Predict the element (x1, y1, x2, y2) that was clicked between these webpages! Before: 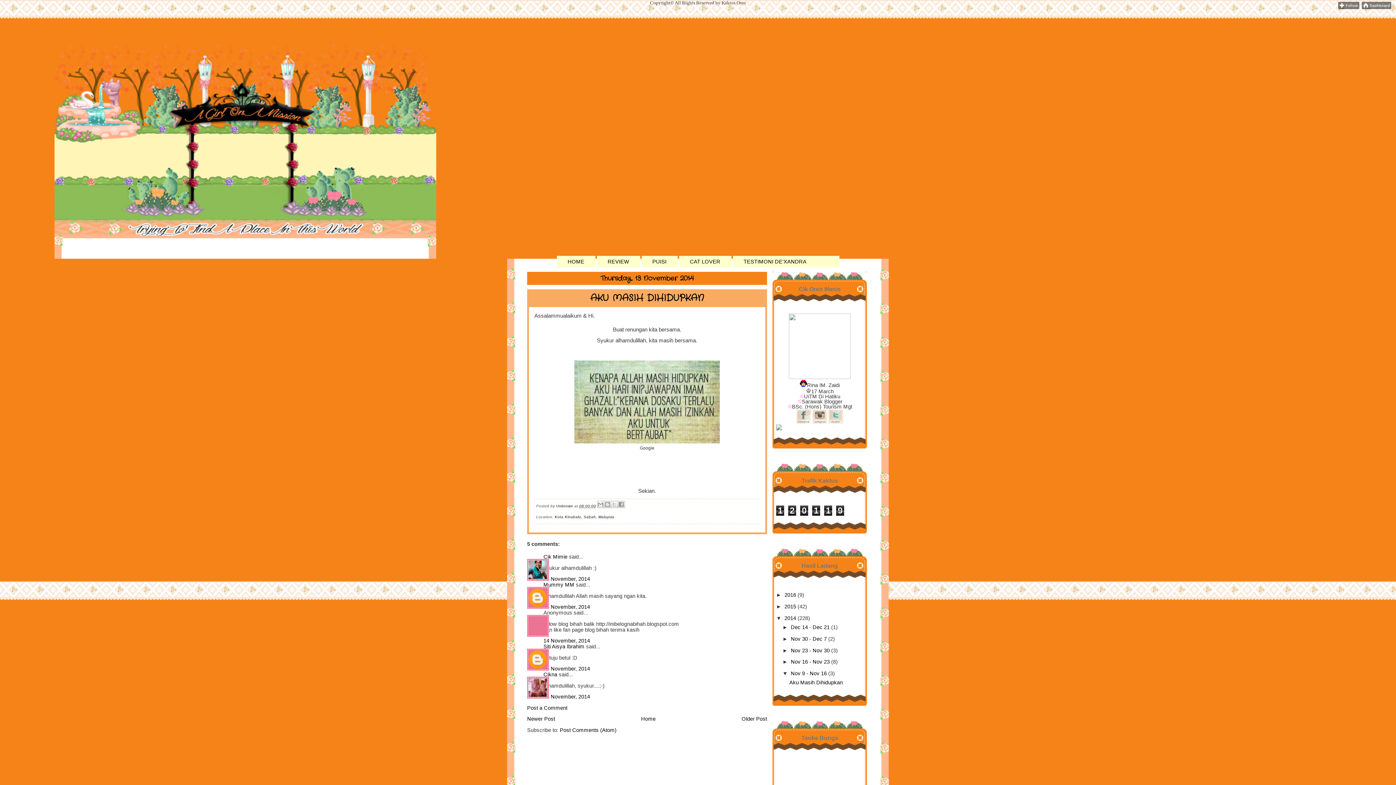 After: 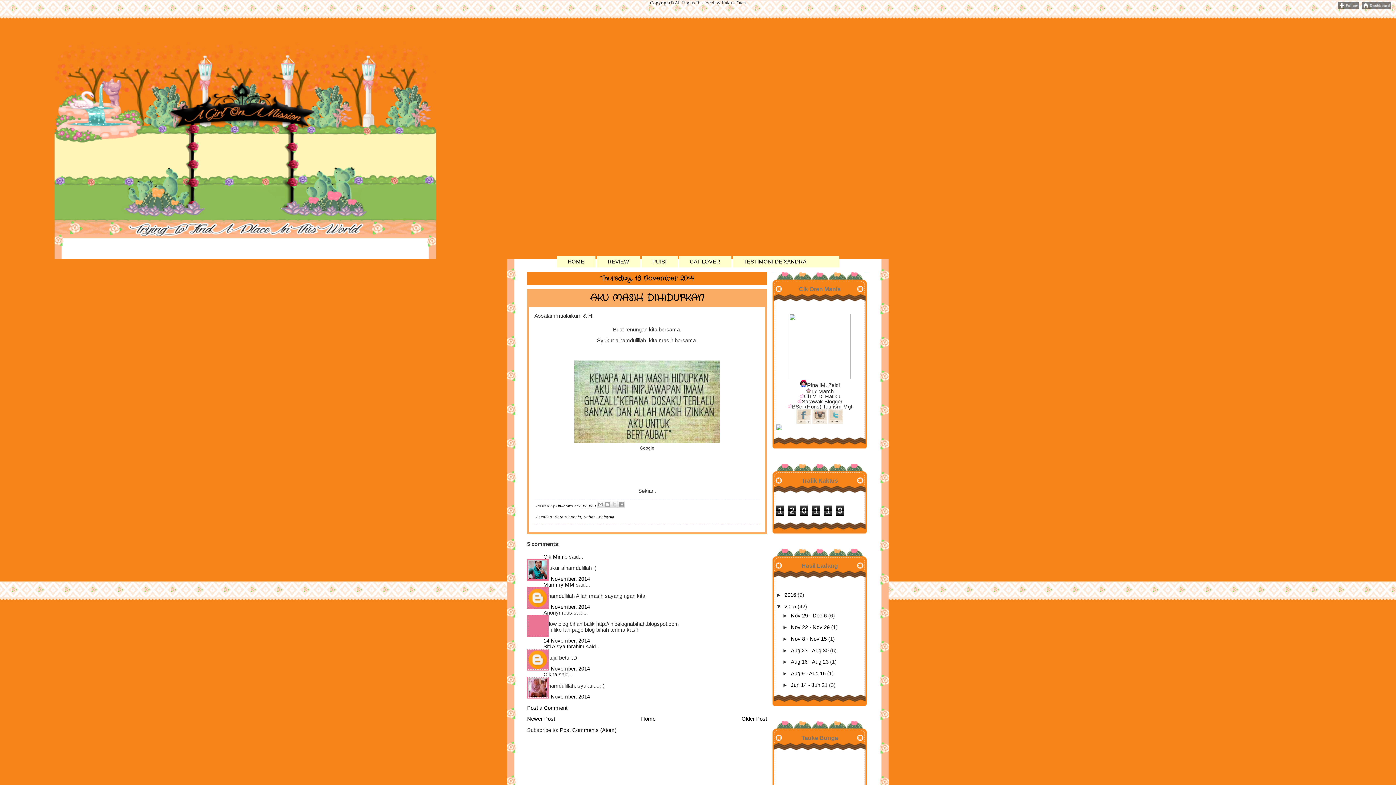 Action: label: ►   bbox: (776, 604, 784, 609)